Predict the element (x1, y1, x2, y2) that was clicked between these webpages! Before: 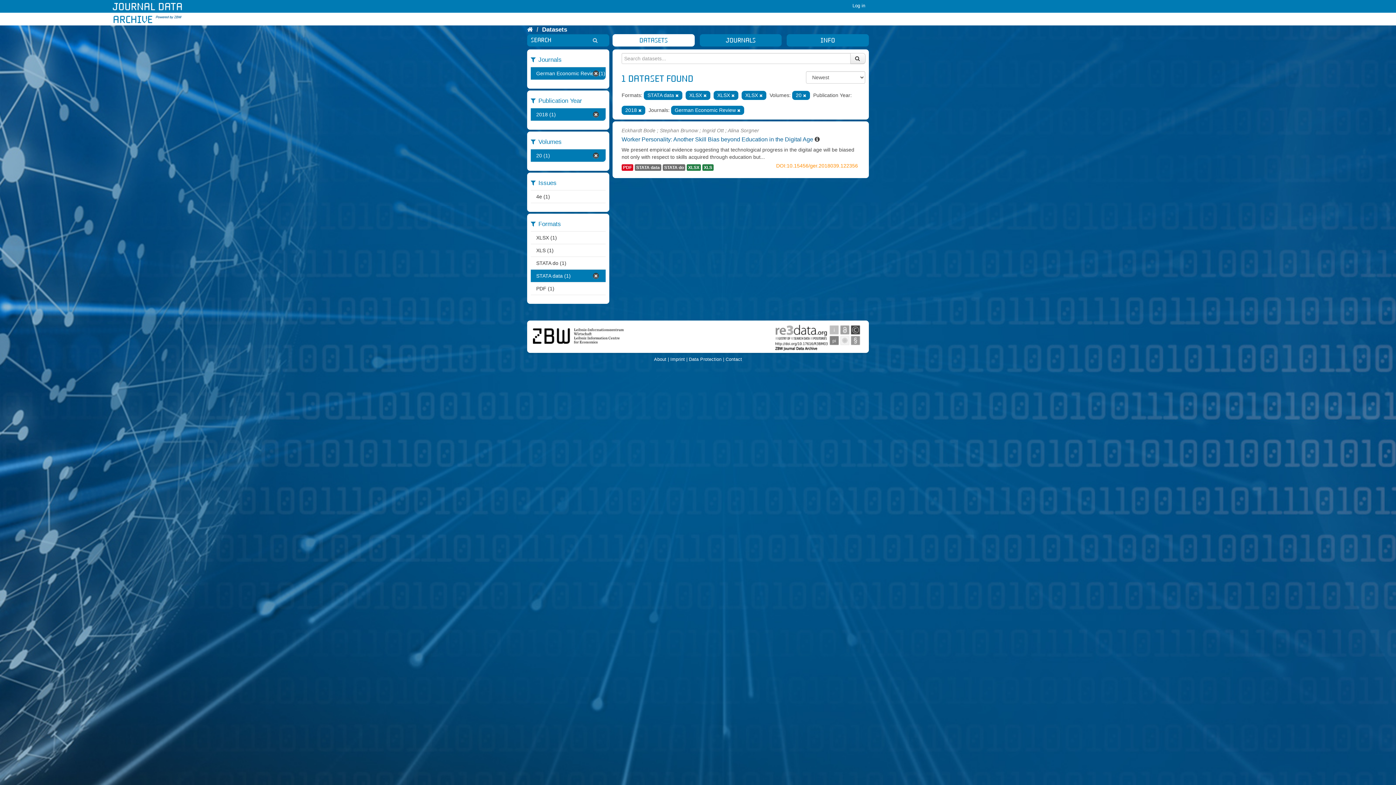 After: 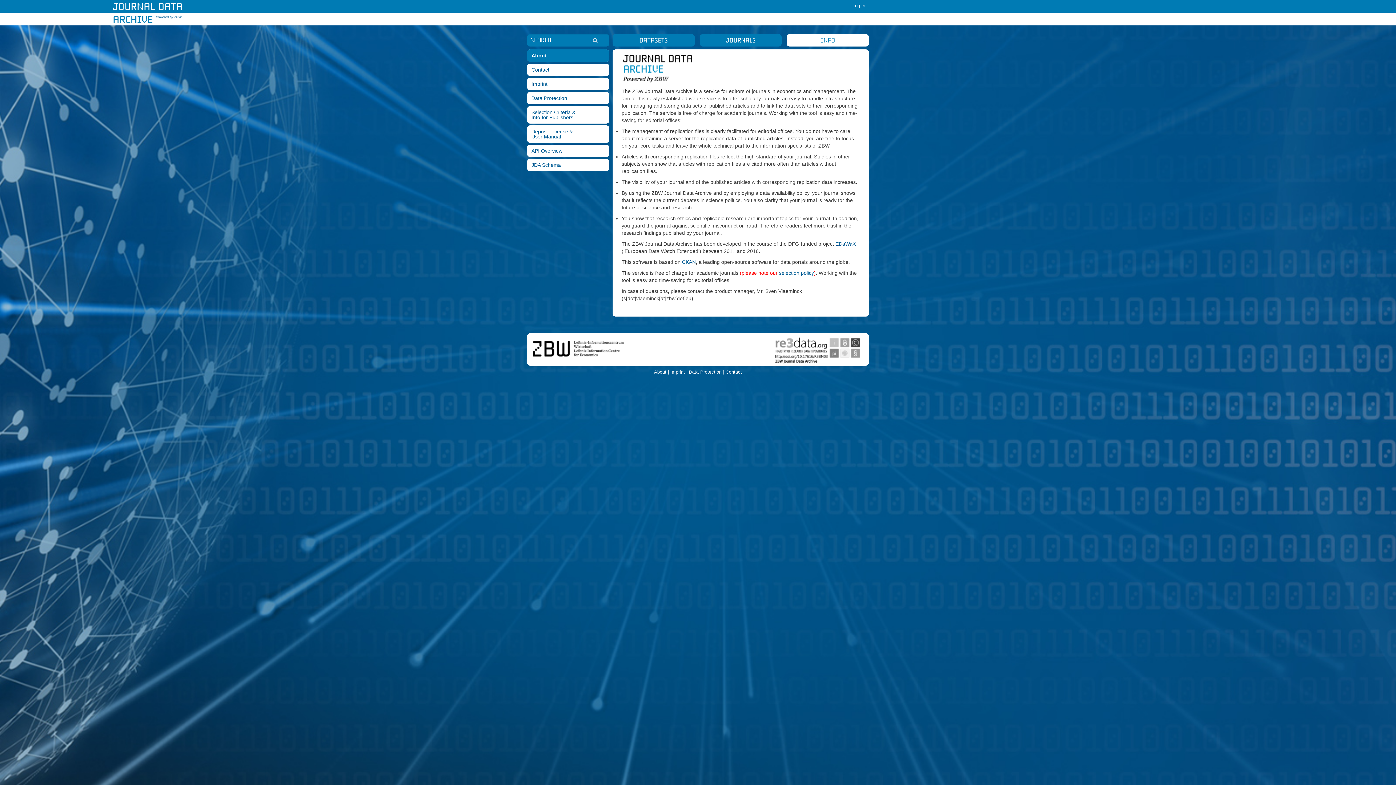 Action: label: info bbox: (787, 34, 869, 45)